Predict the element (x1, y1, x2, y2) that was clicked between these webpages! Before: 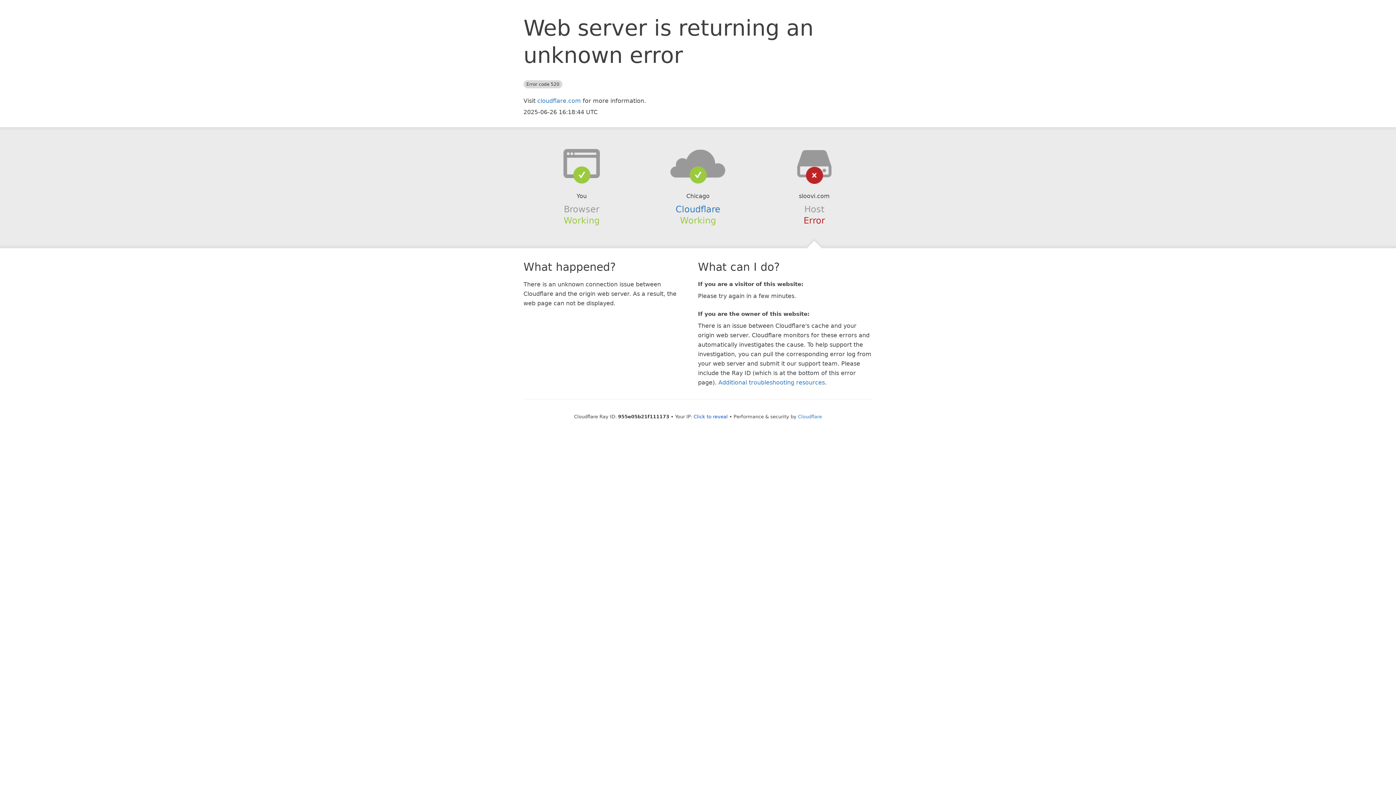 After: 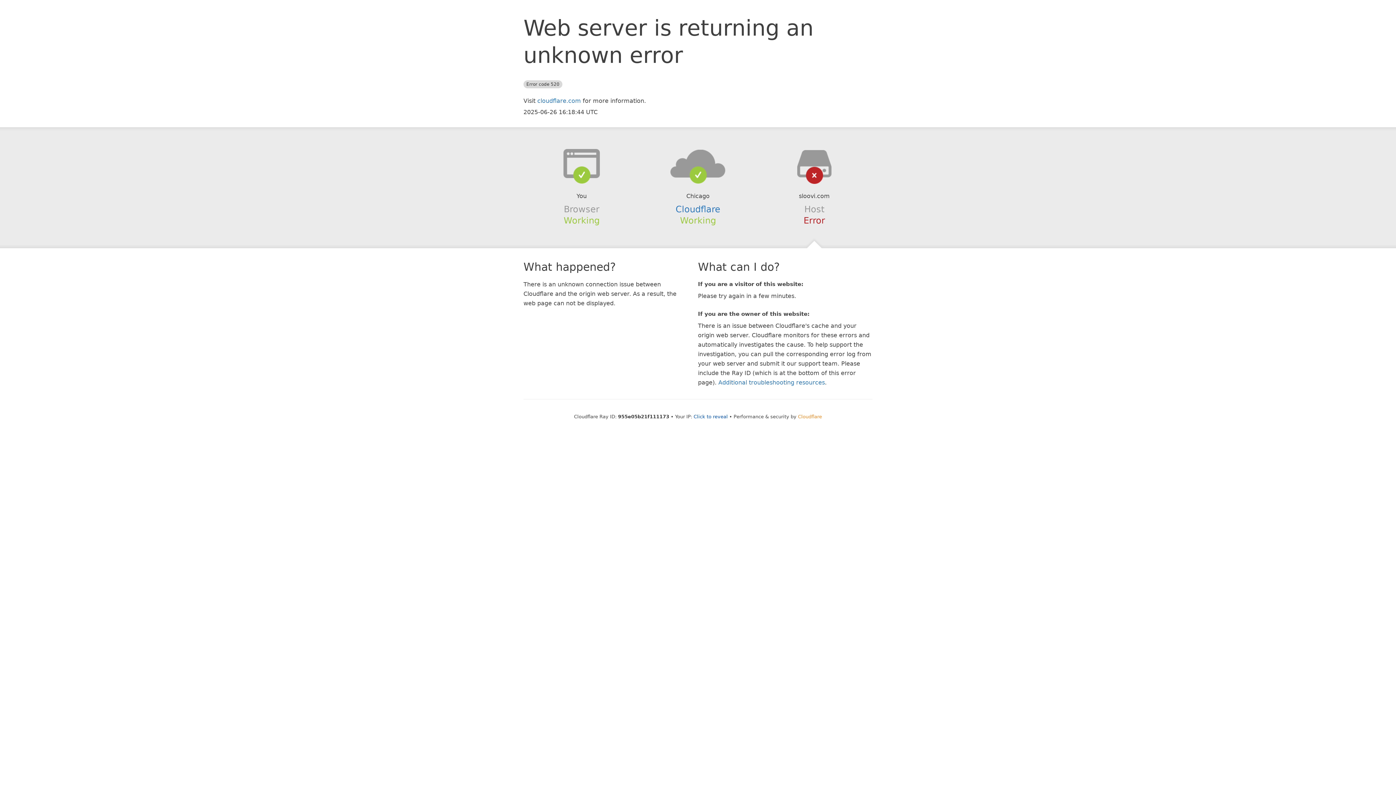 Action: bbox: (798, 414, 822, 419) label: Cloudflare